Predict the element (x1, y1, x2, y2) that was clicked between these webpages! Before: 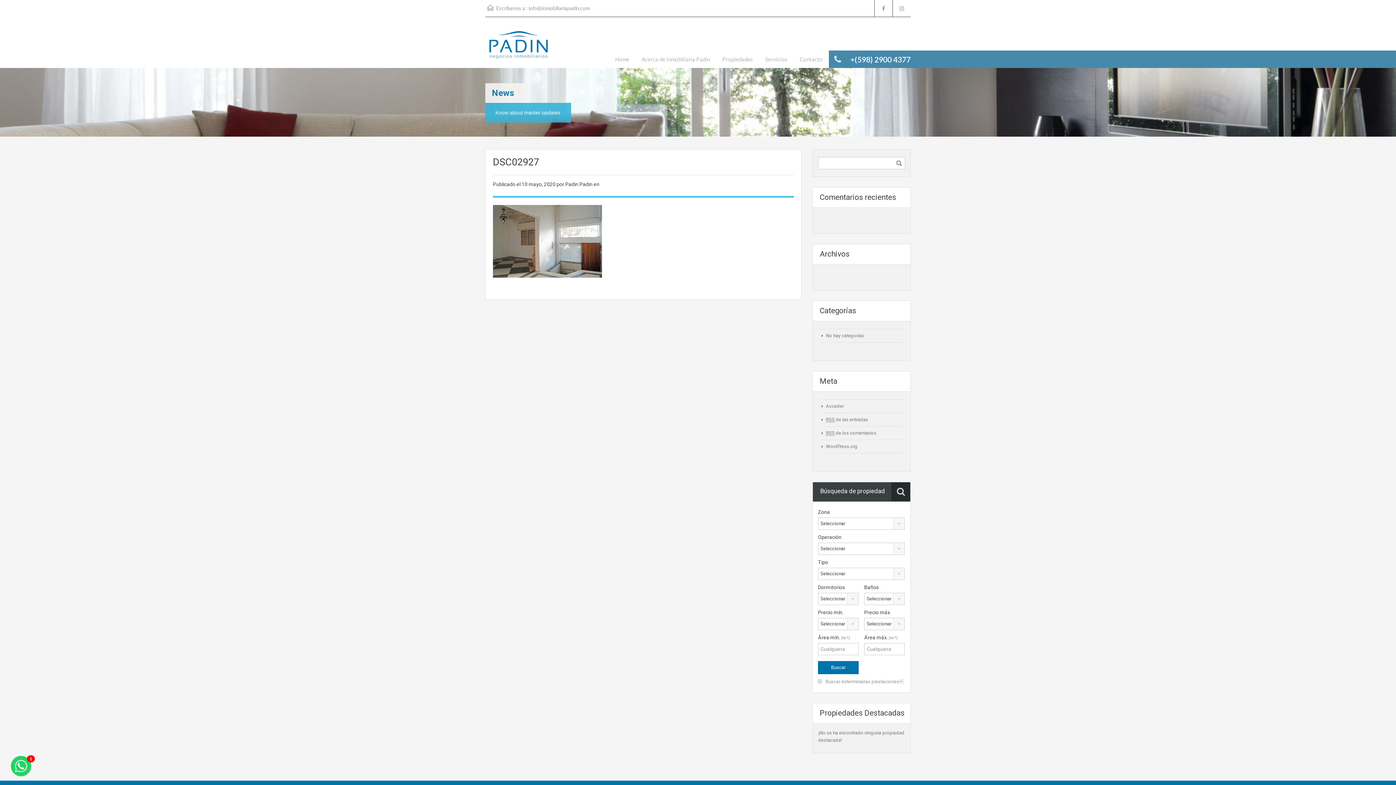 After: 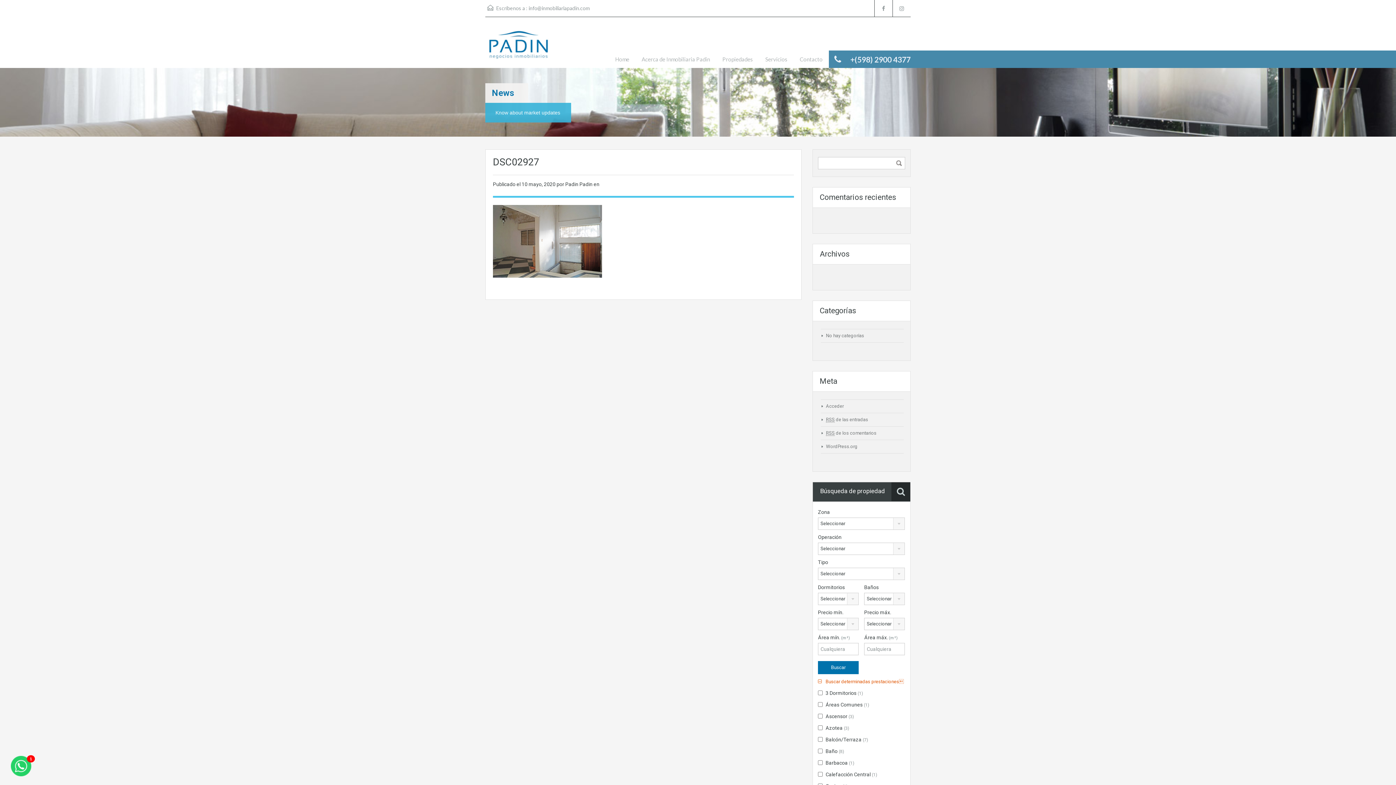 Action: bbox: (818, 679, 904, 684) label:  Buscar determinadas prestaciones